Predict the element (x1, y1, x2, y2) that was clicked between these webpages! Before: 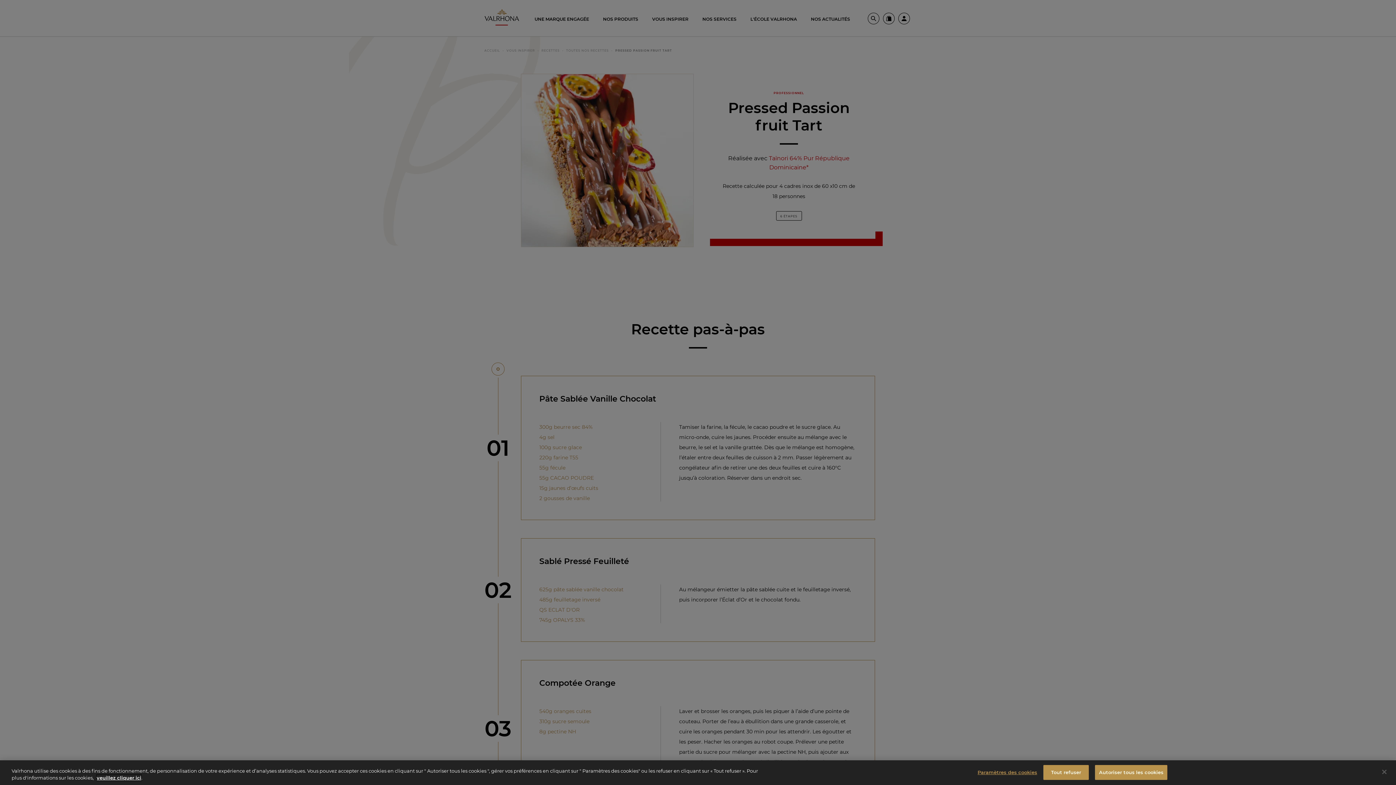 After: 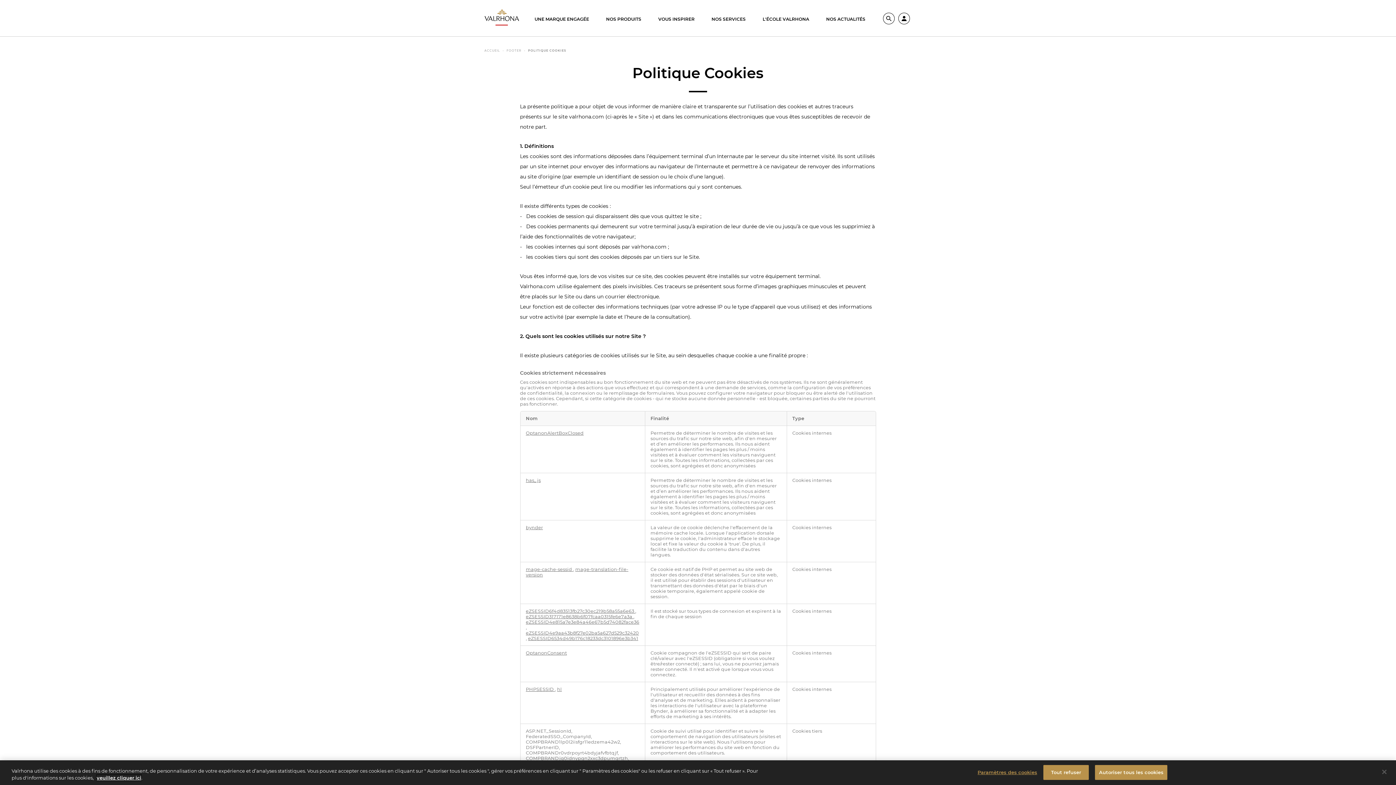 Action: label: veuillez cliquer ici bbox: (96, 775, 141, 781)